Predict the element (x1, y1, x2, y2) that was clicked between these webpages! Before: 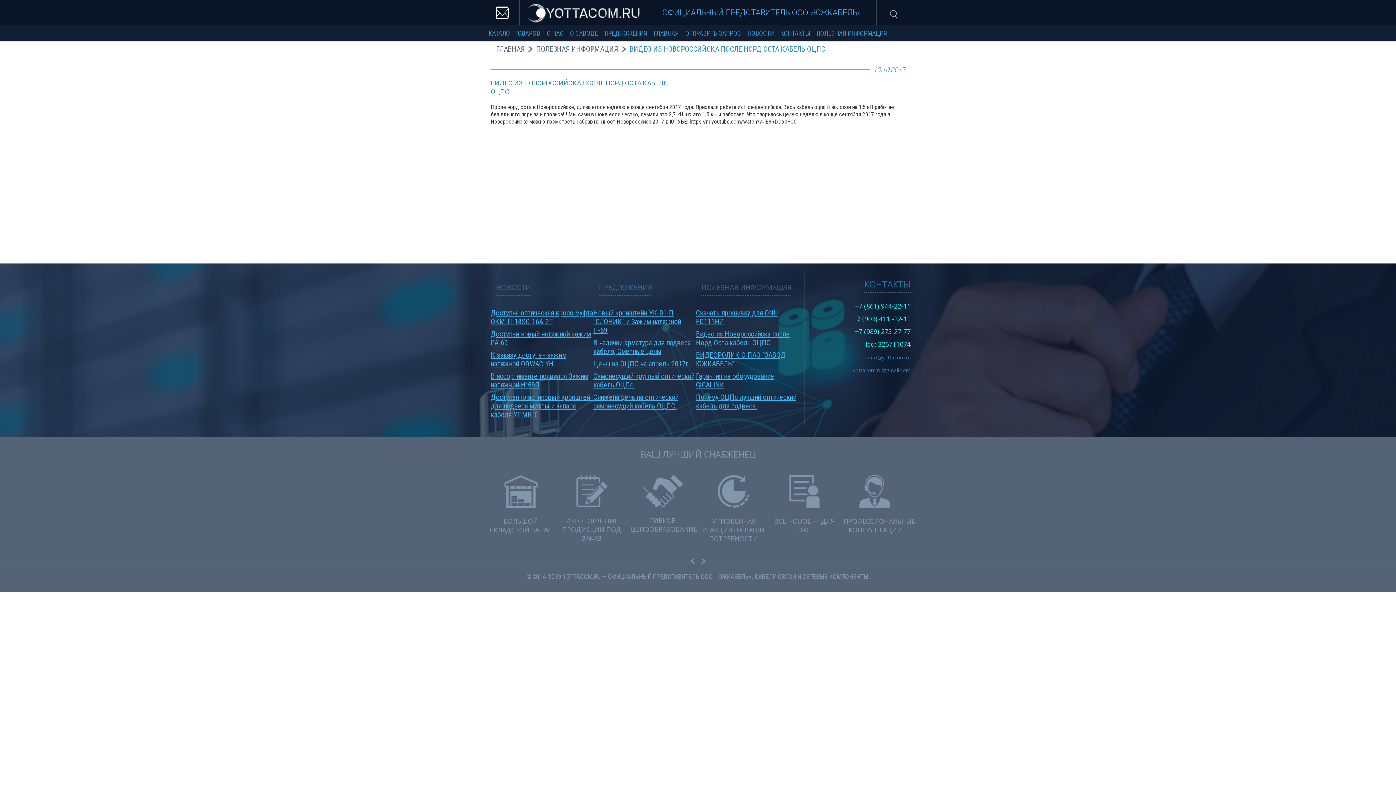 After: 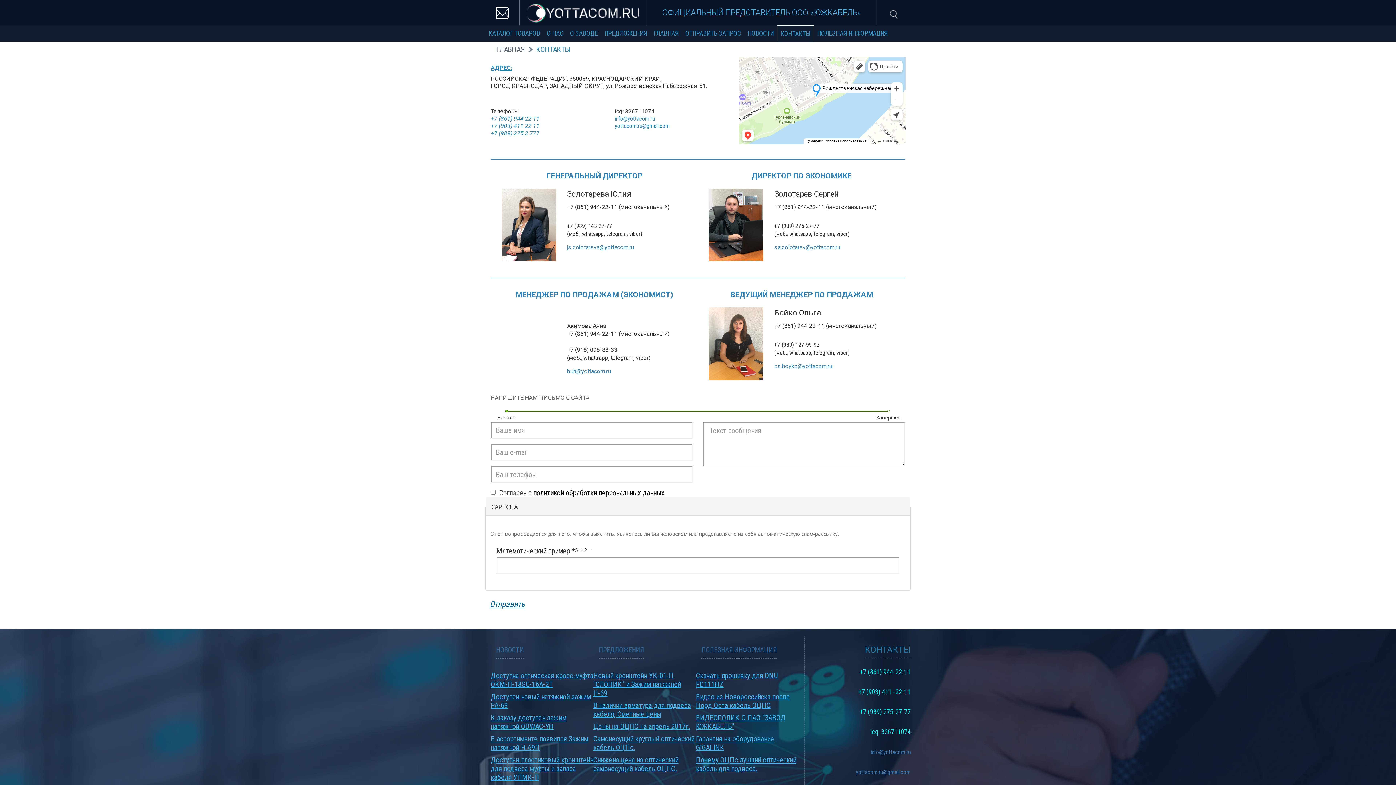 Action: label: КОНТАКТЫ bbox: (777, 25, 813, 41)